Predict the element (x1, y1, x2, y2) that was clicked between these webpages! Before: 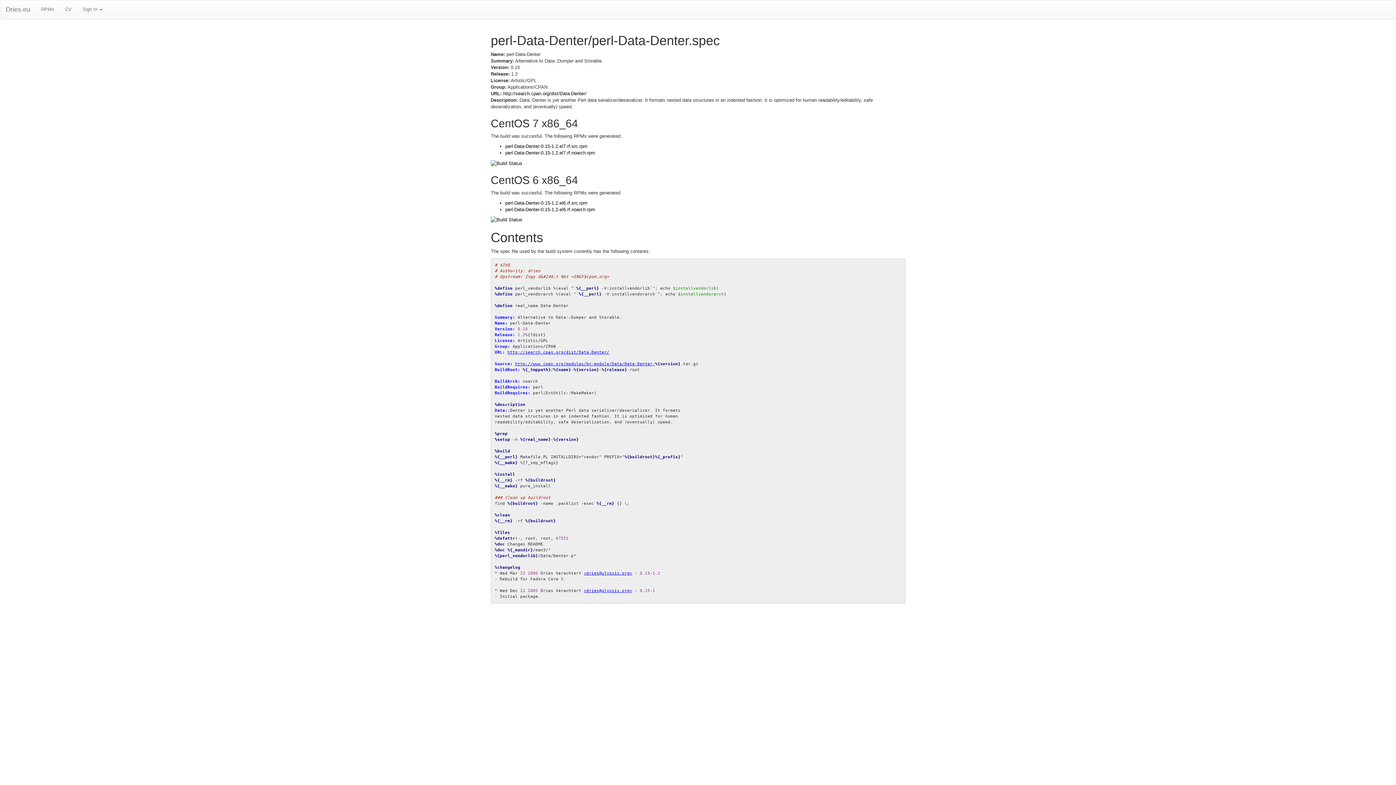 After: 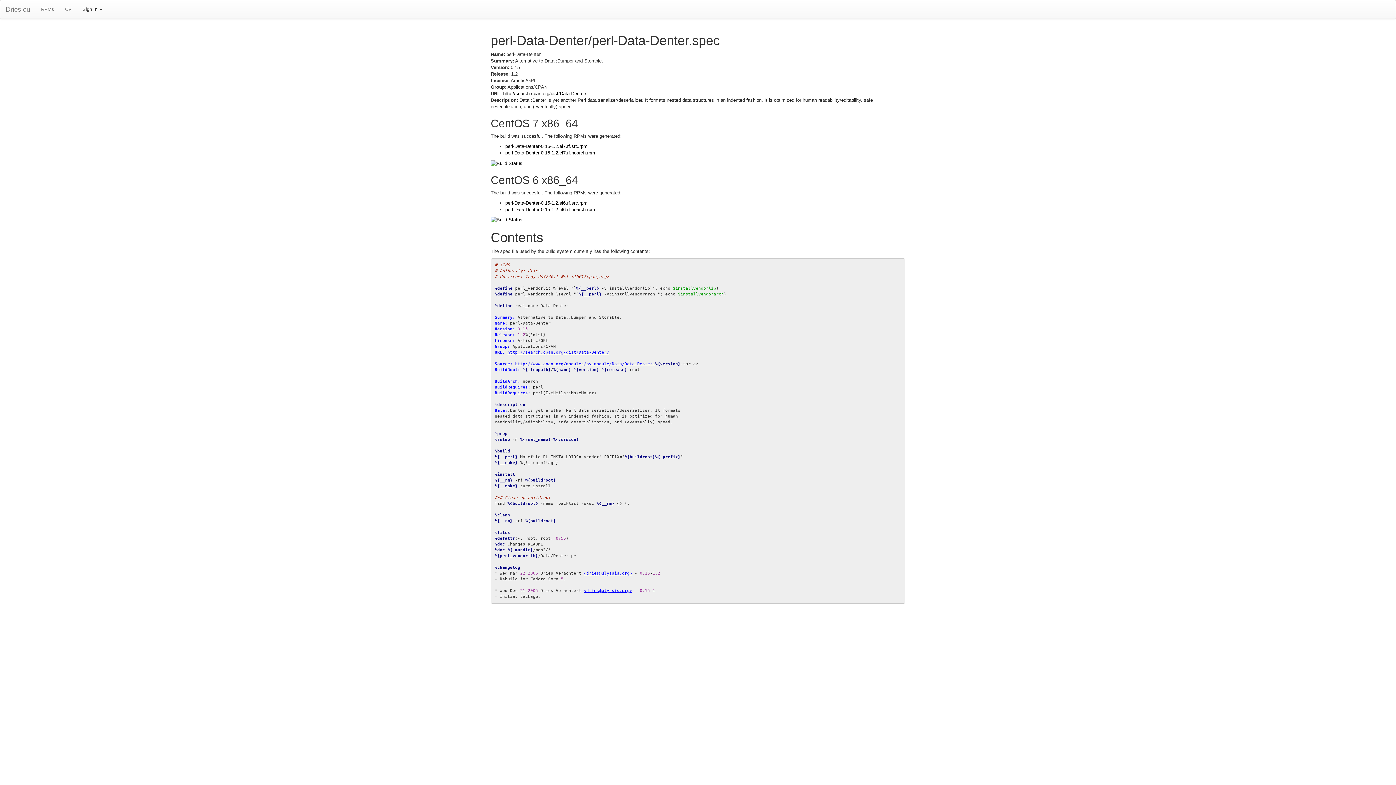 Action: bbox: (77, 0, 108, 18) label: Sign In 